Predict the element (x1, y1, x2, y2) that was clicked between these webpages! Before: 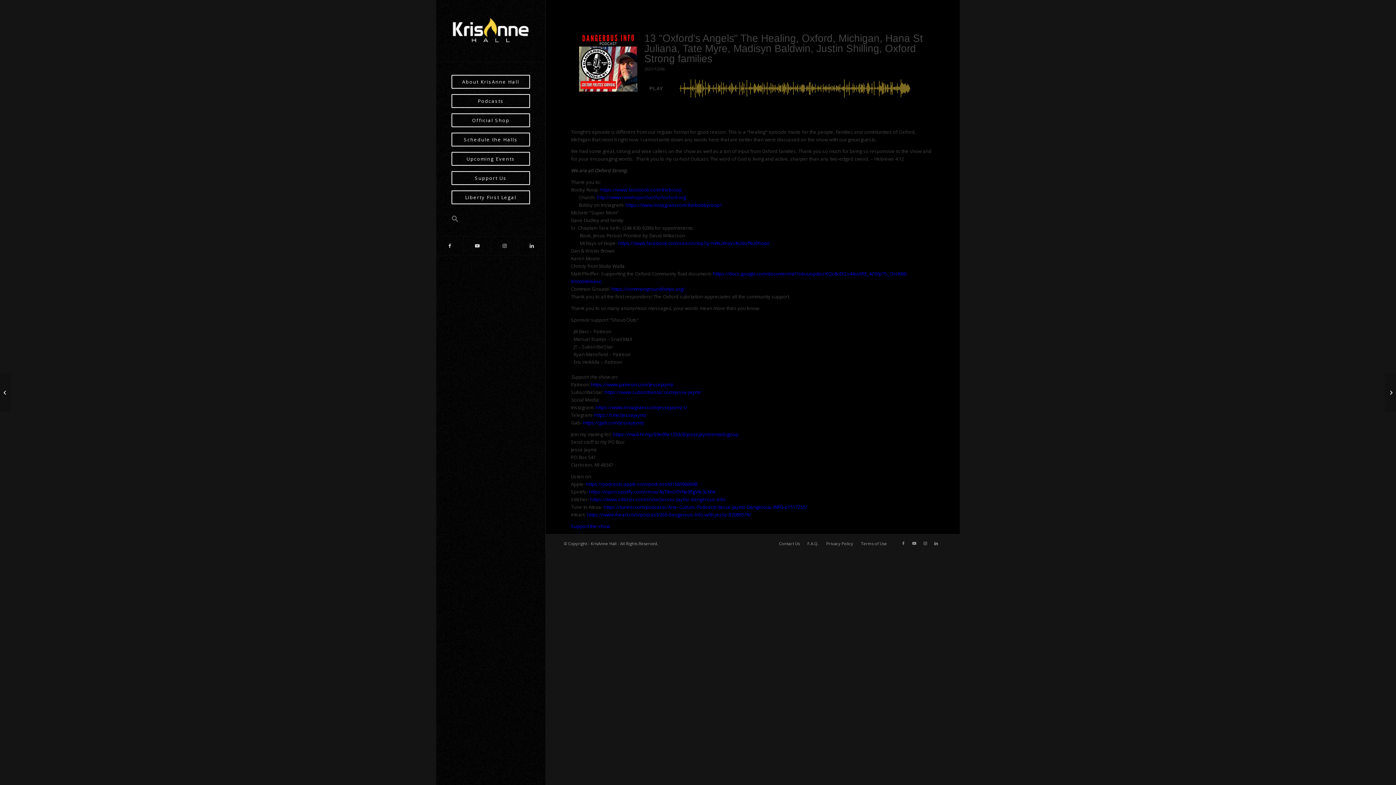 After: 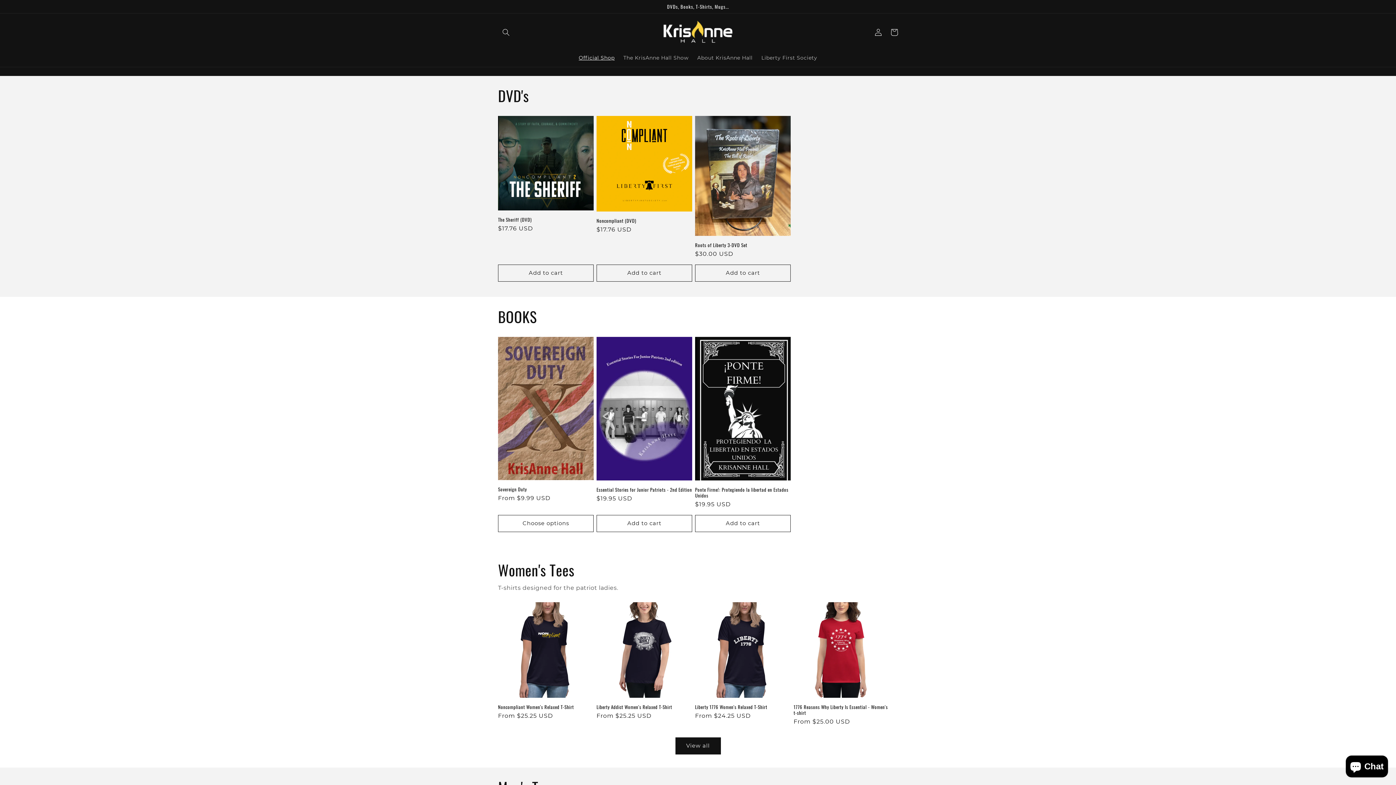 Action: bbox: (450, 113, 531, 132) label: Official Shop